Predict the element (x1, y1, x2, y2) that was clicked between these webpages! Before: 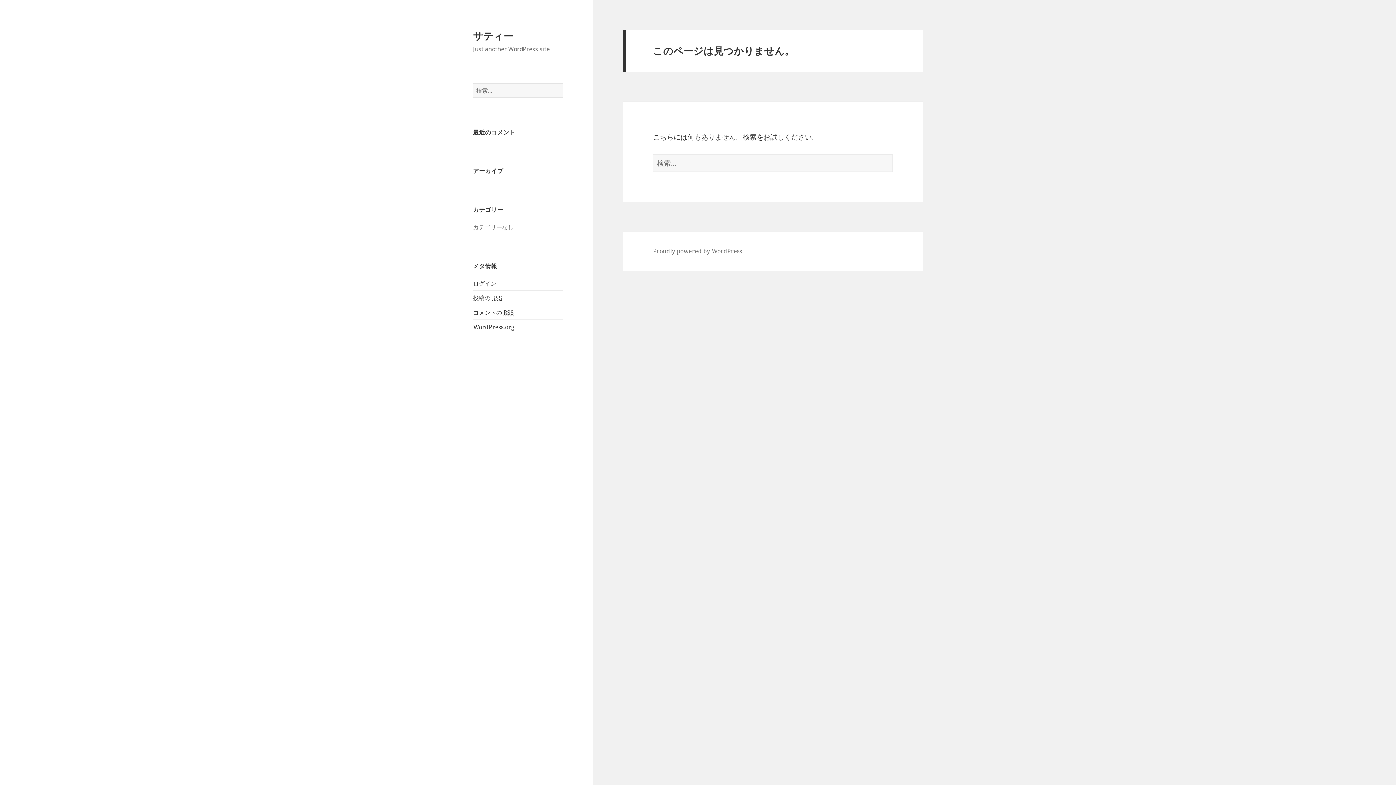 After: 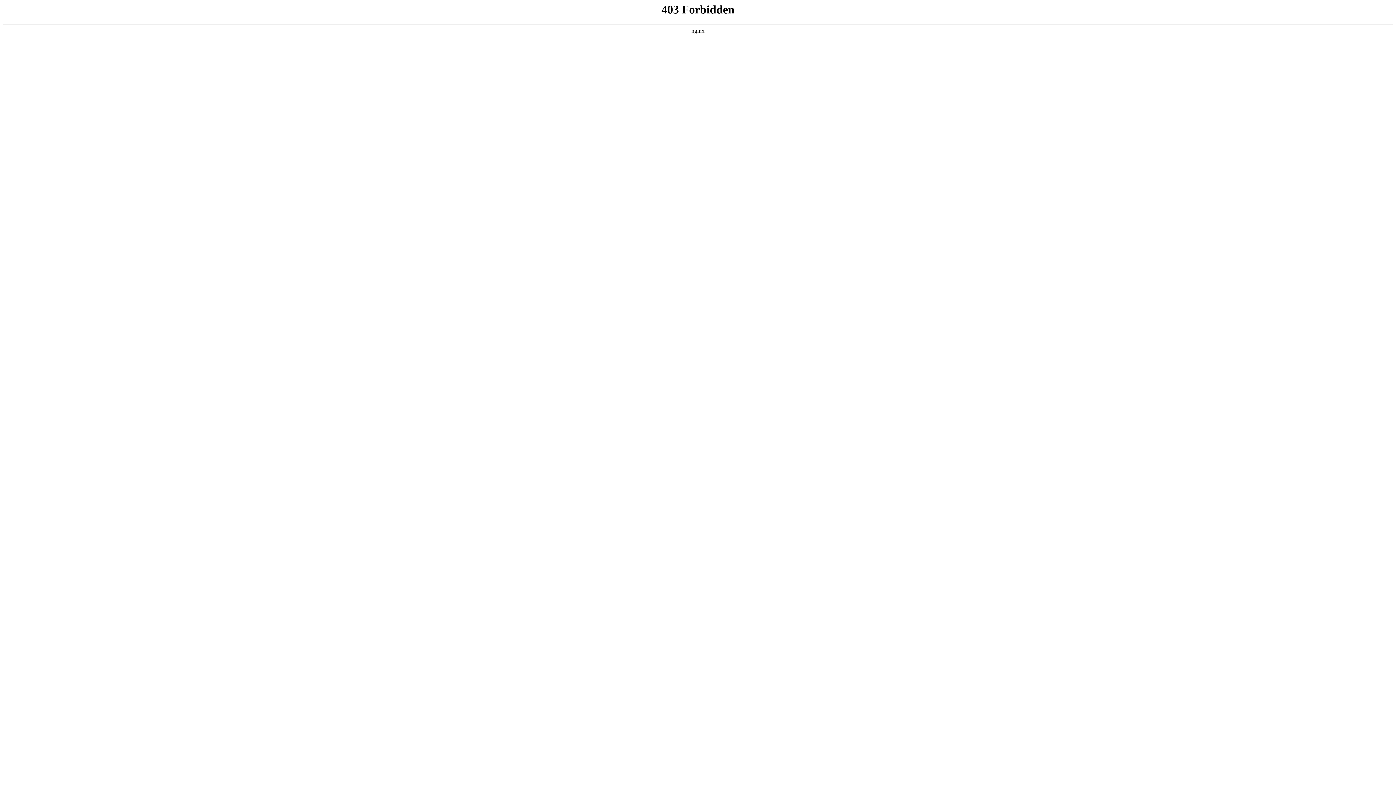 Action: bbox: (653, 247, 742, 255) label: Proudly powered by WordPress